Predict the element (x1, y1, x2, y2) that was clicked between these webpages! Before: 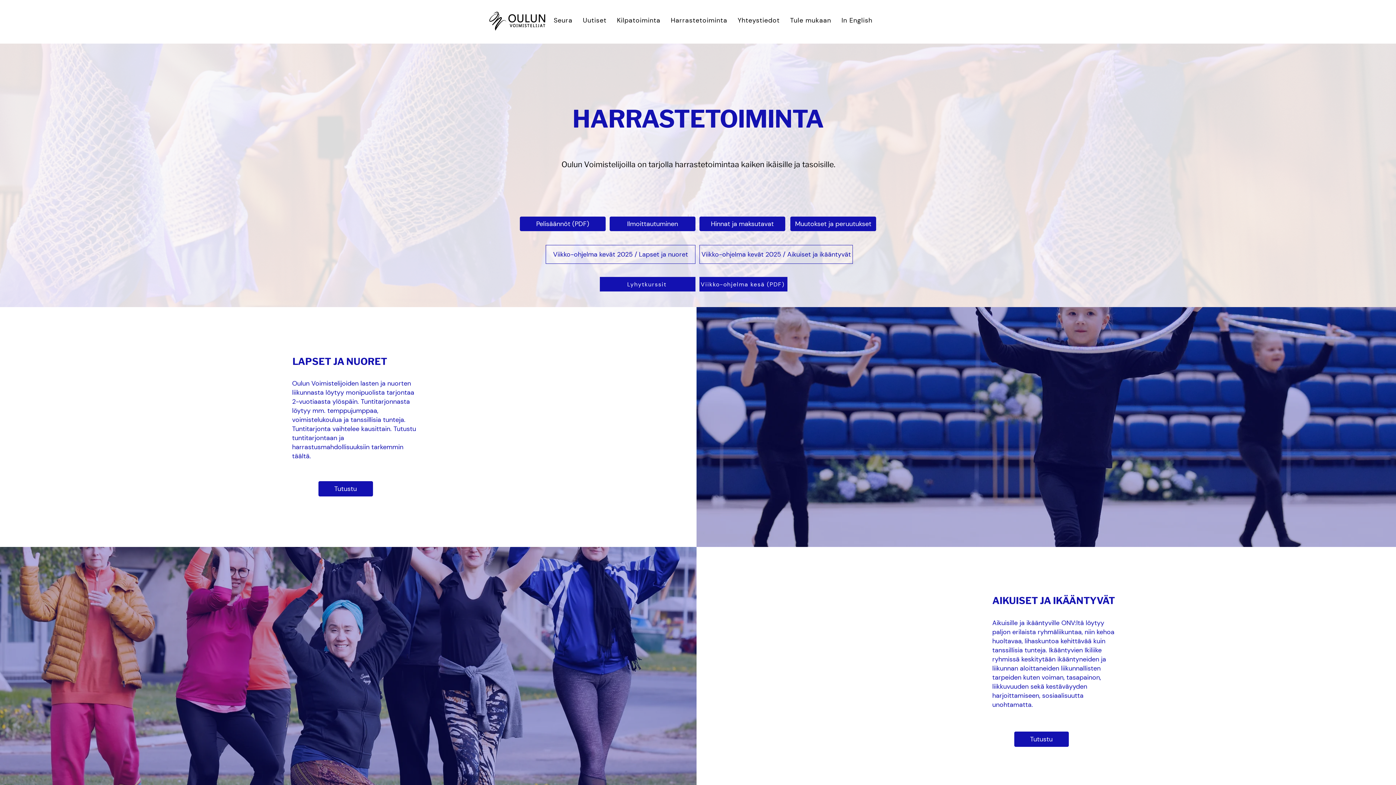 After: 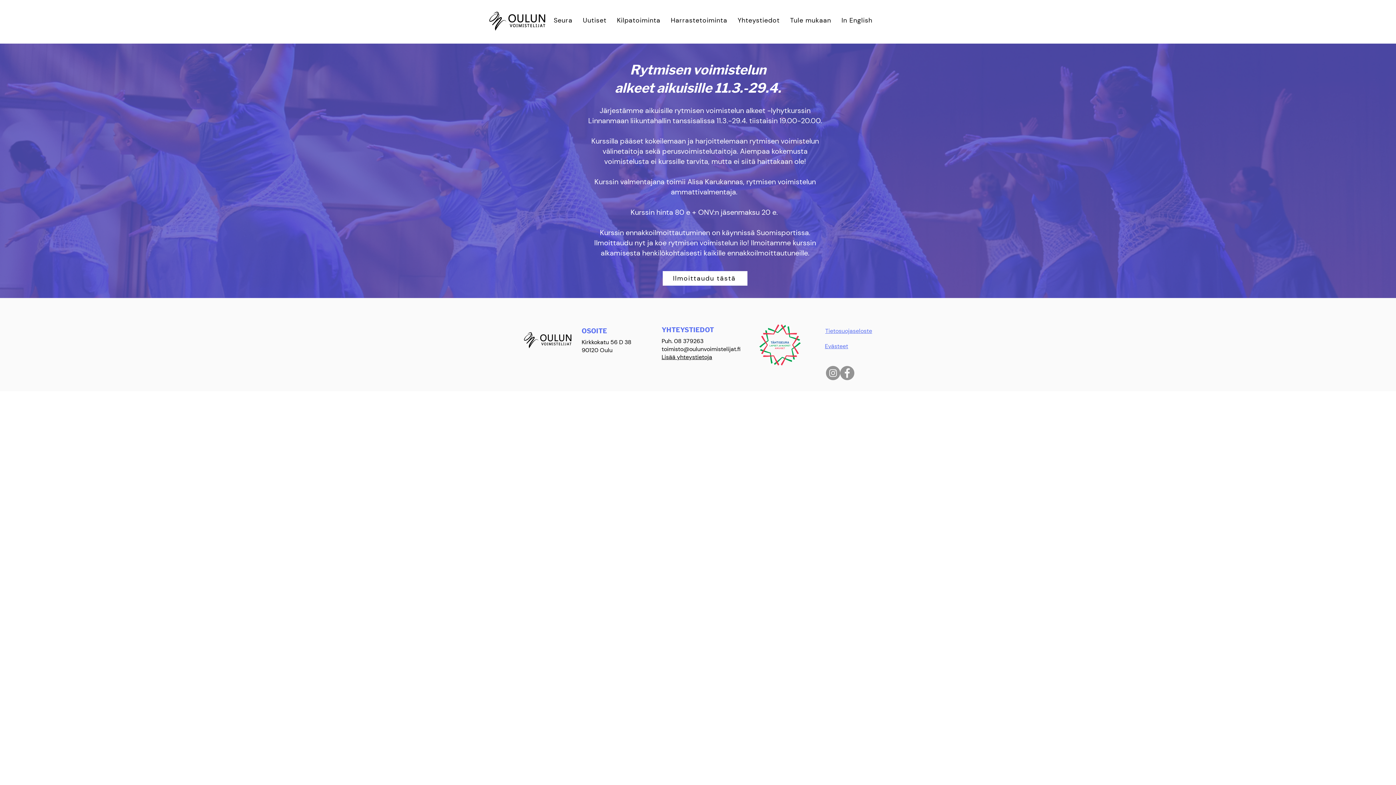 Action: label: Lyhytkurssit bbox: (600, 277, 695, 291)